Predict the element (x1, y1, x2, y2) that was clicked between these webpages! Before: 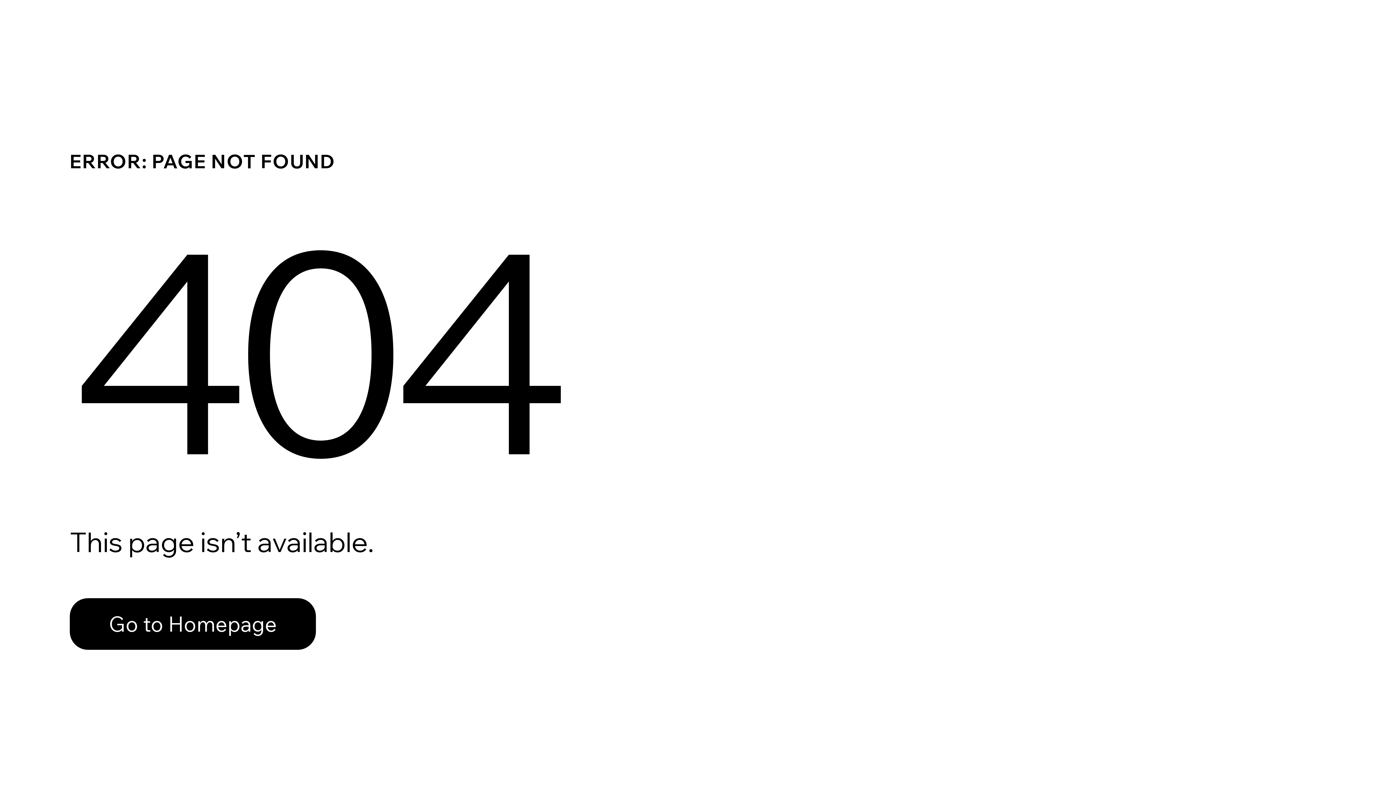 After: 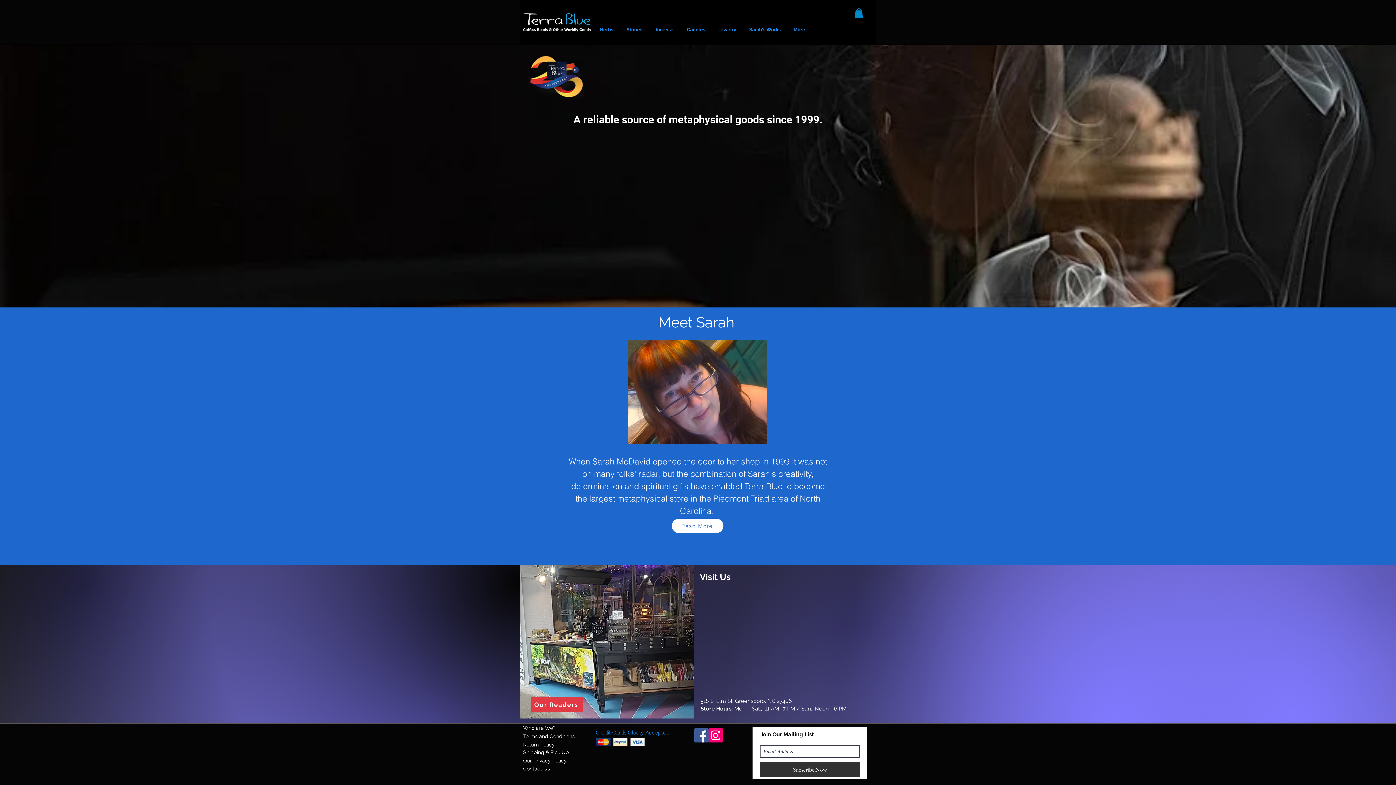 Action: label: Go to Homepage bbox: (69, 598, 316, 650)